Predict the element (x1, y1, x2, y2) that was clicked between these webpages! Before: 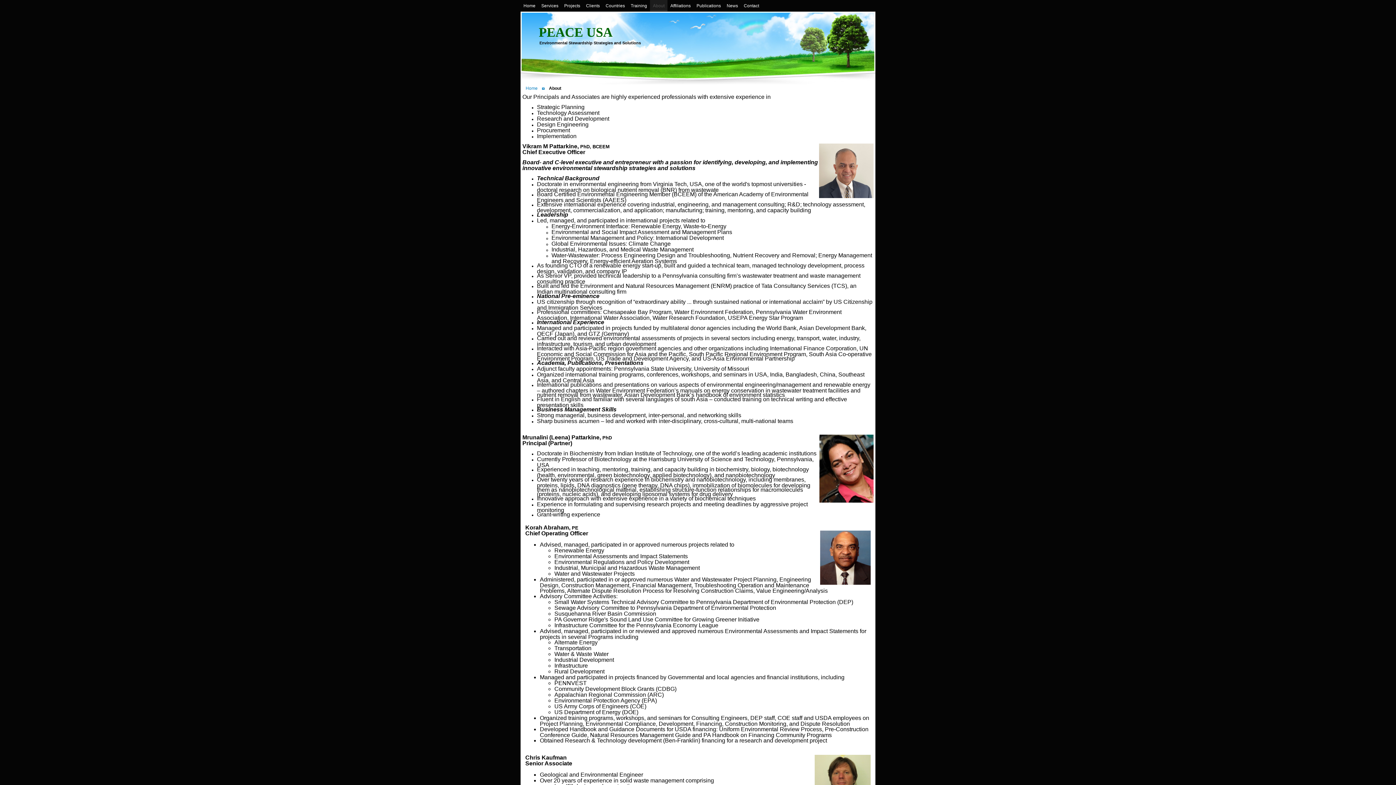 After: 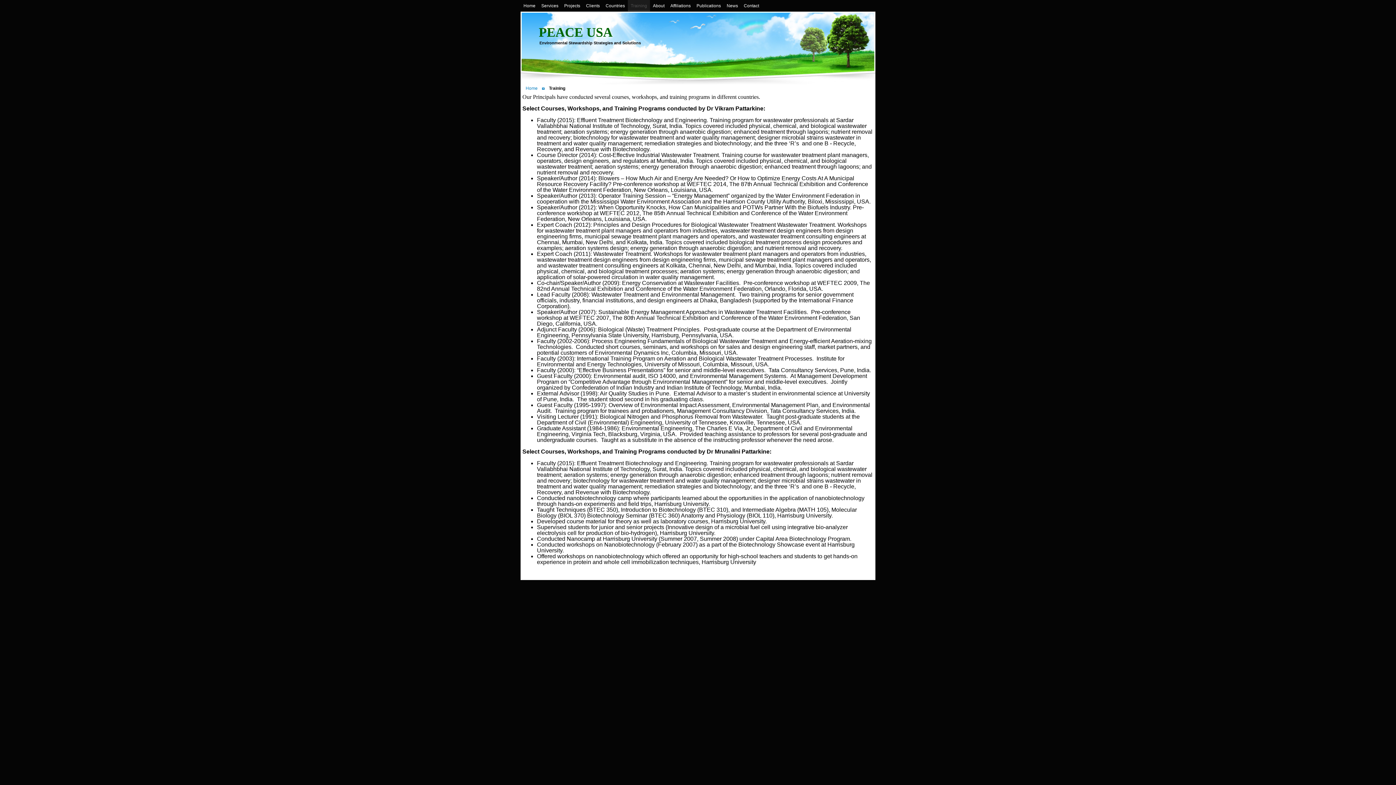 Action: label: Training bbox: (628, 0, 650, 10)